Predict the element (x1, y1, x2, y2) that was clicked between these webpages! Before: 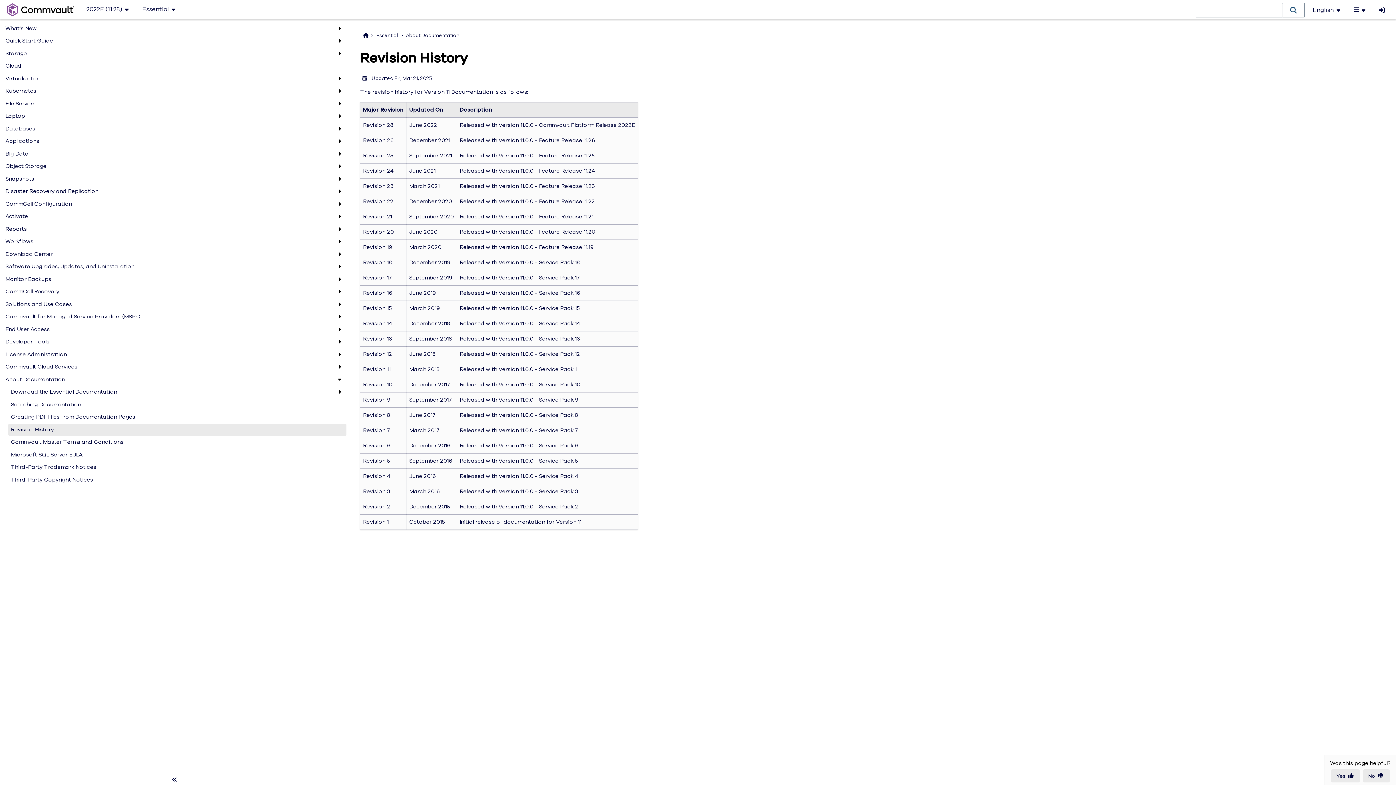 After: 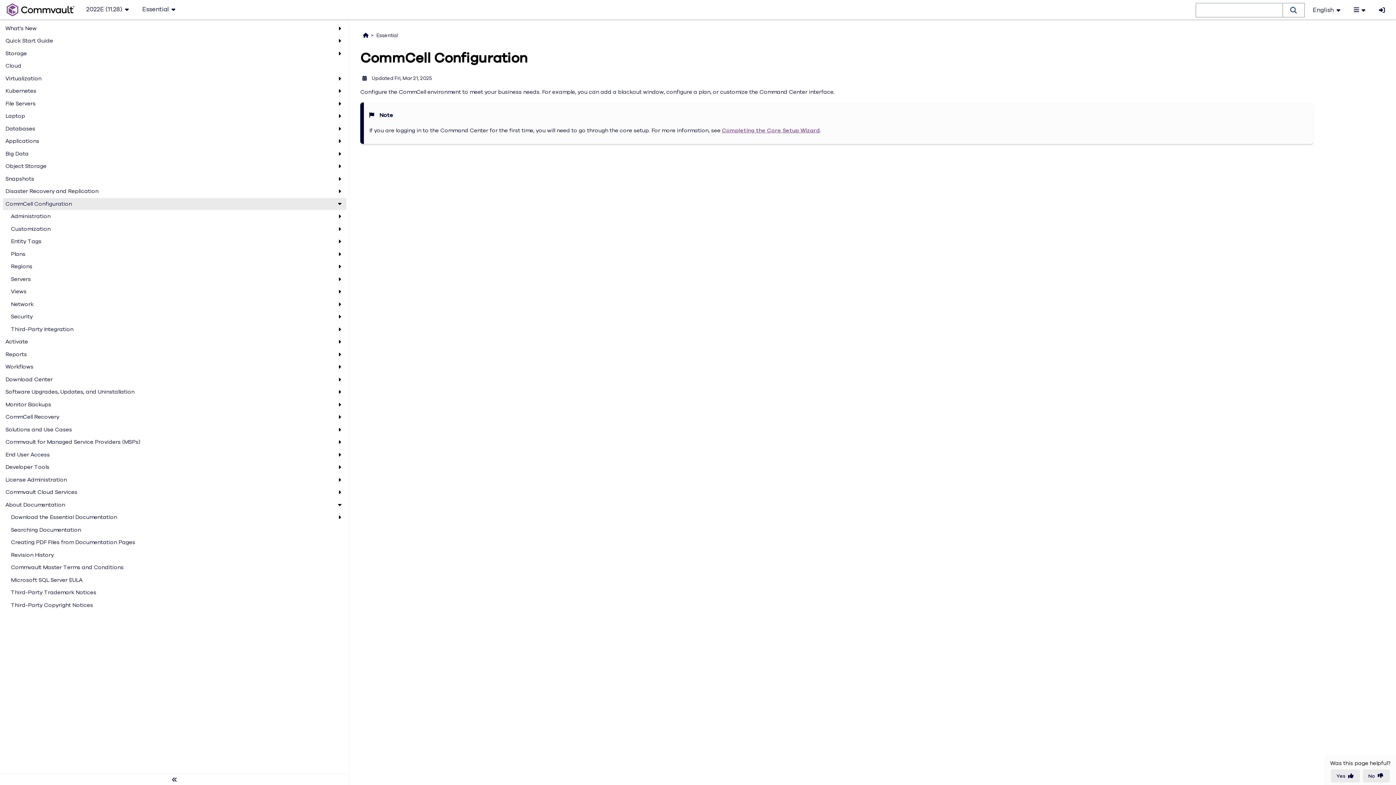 Action: bbox: (5, 199, 335, 208) label: CommCell Configuration